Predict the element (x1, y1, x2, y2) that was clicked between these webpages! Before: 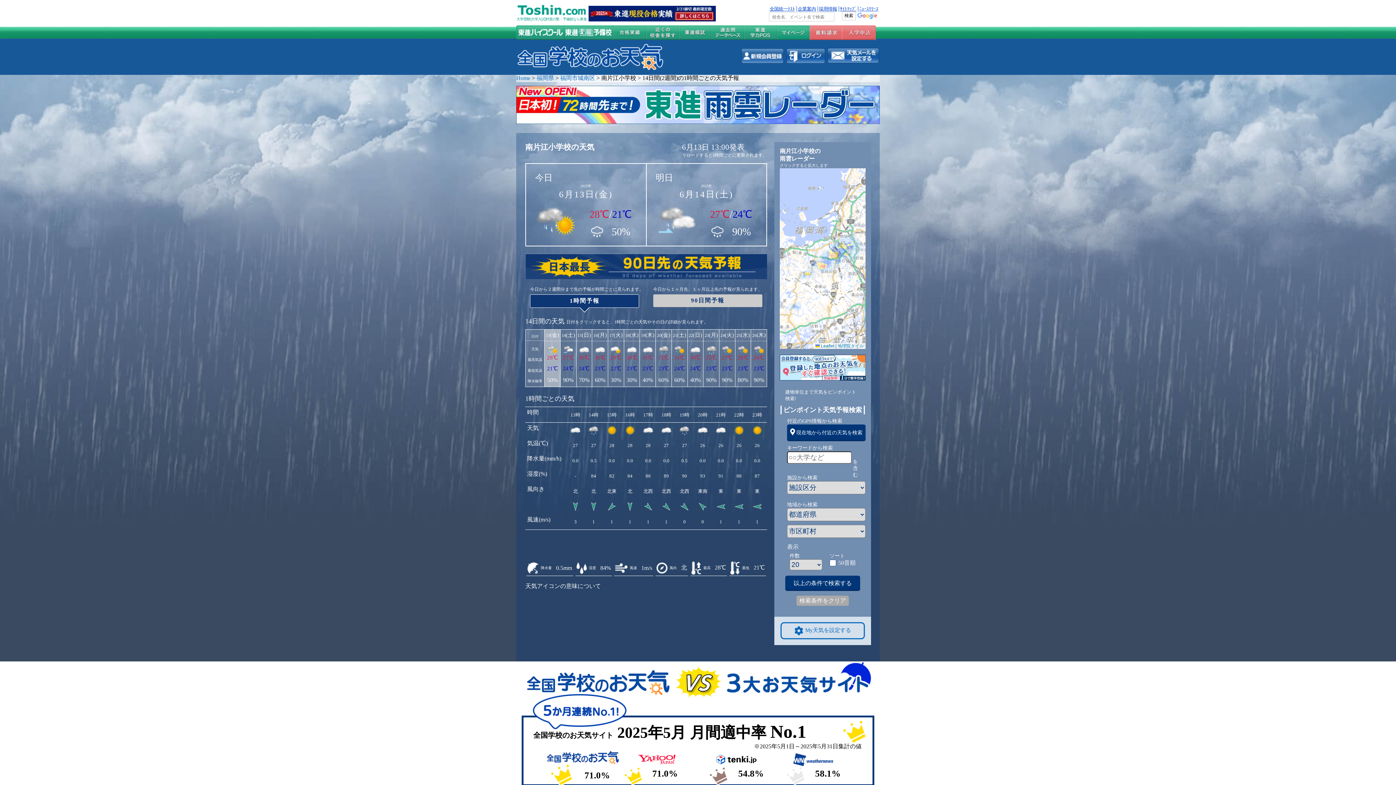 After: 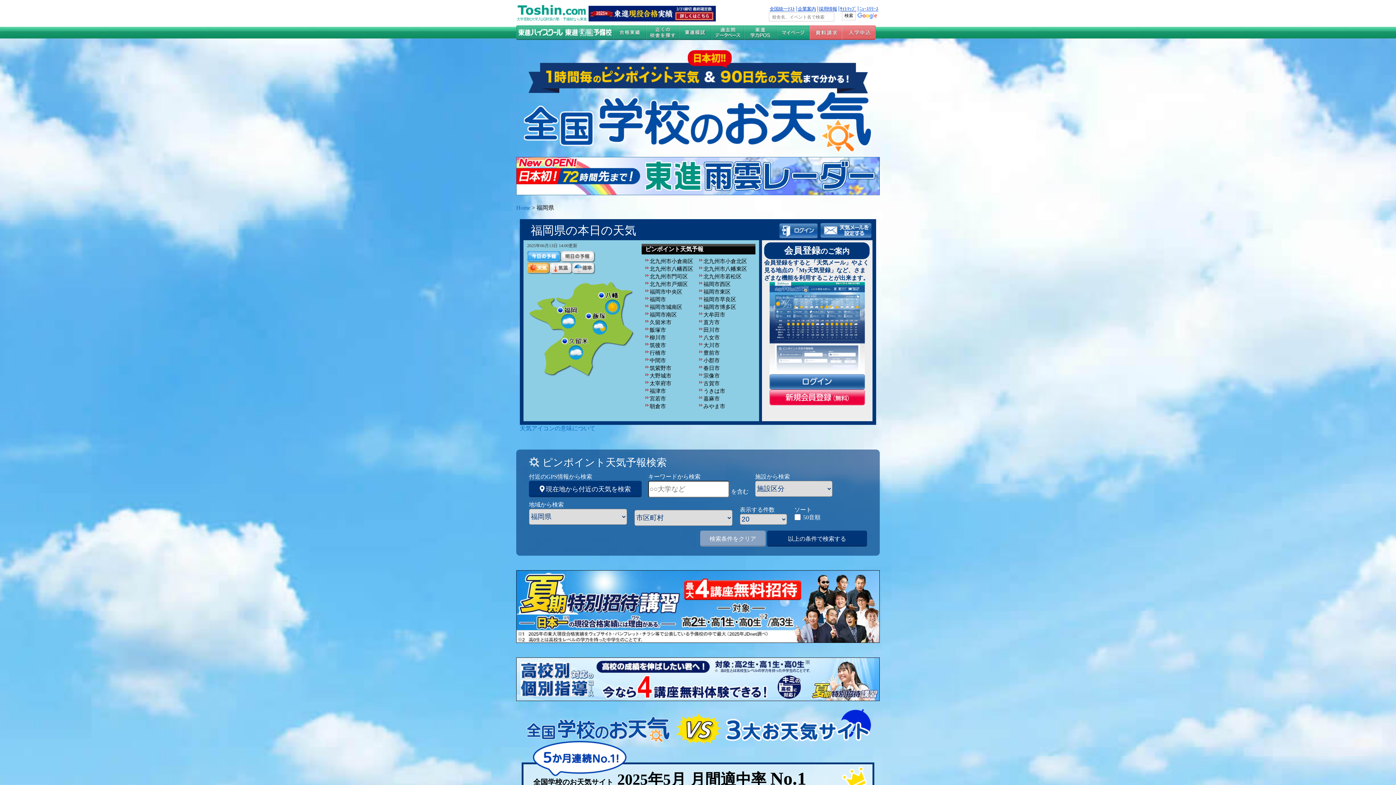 Action: label: 福岡県 bbox: (536, 74, 554, 81)